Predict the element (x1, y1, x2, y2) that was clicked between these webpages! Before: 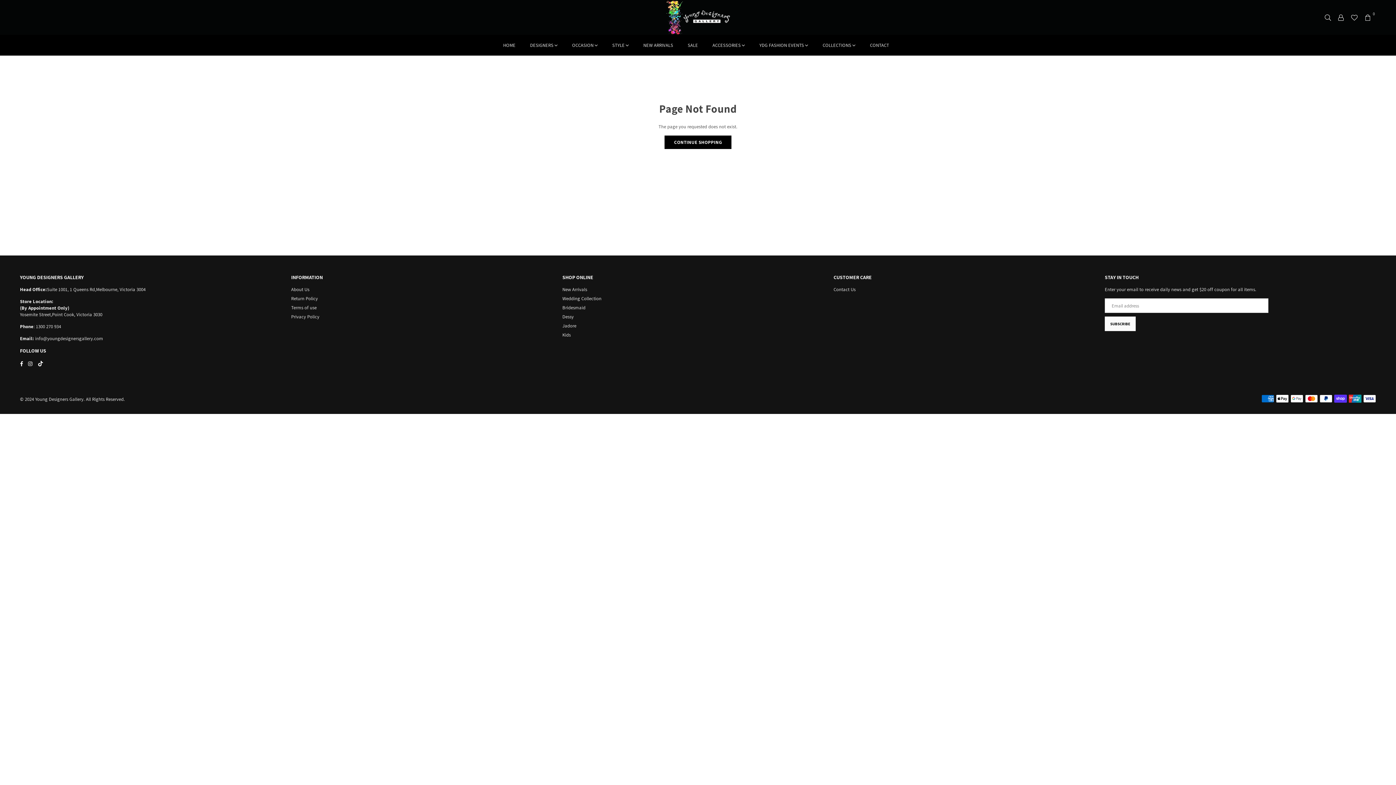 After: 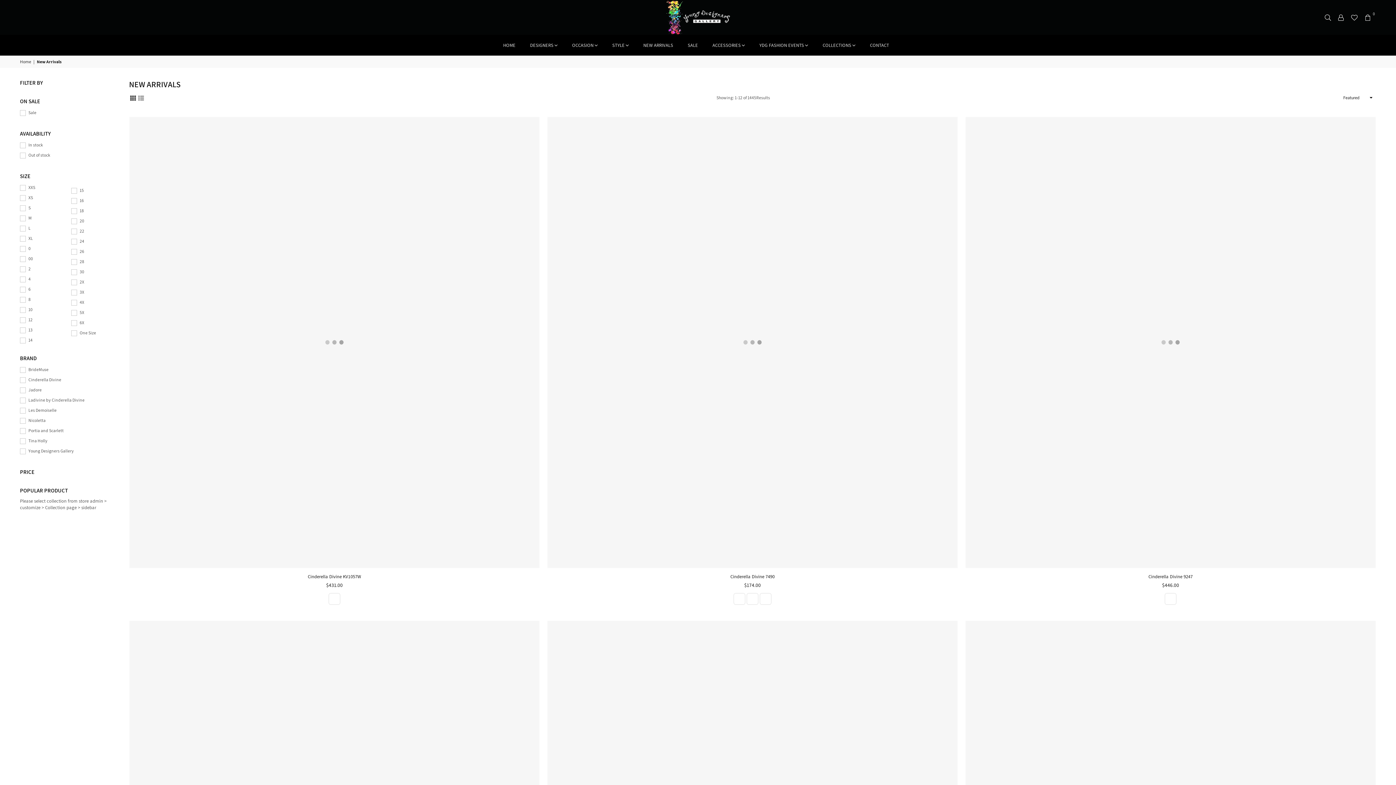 Action: bbox: (562, 286, 587, 292) label: New Arrivals